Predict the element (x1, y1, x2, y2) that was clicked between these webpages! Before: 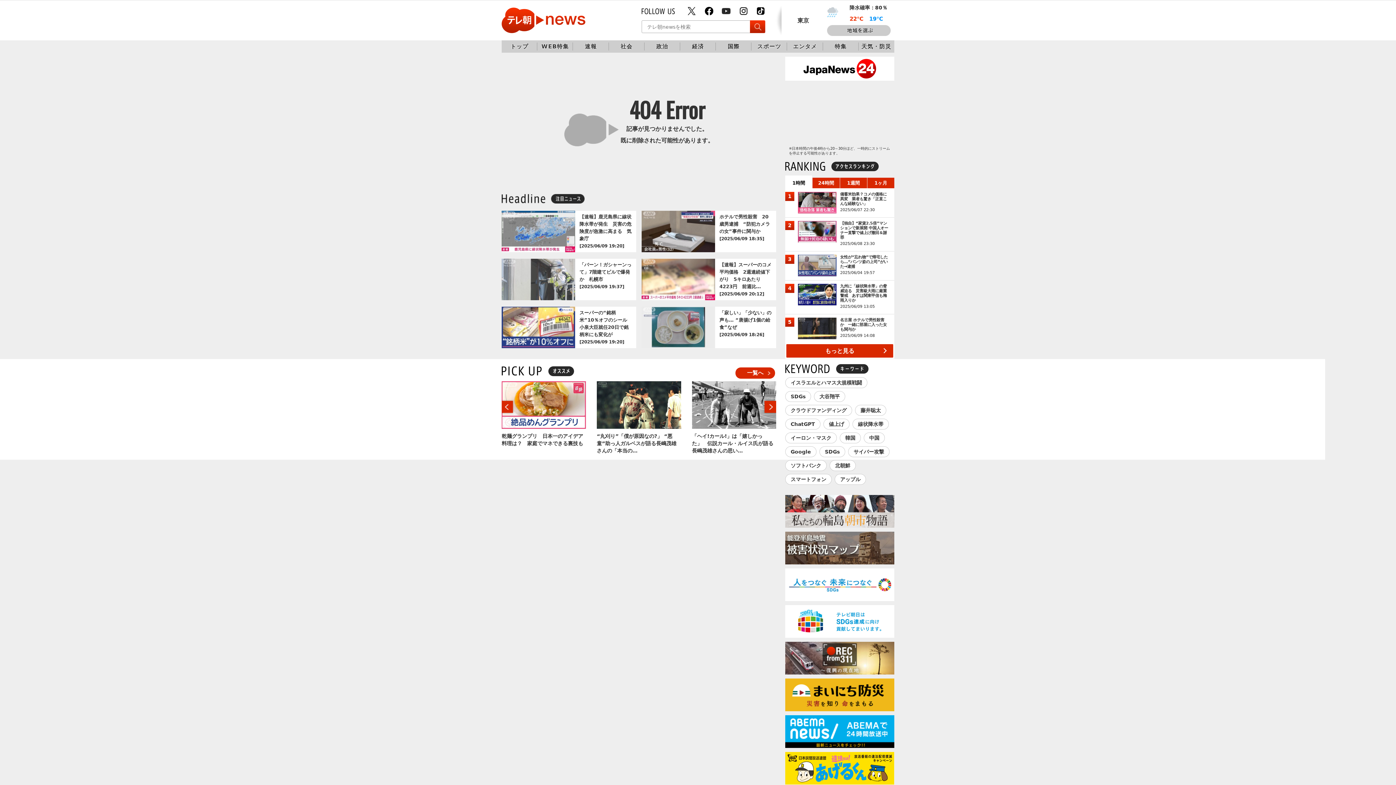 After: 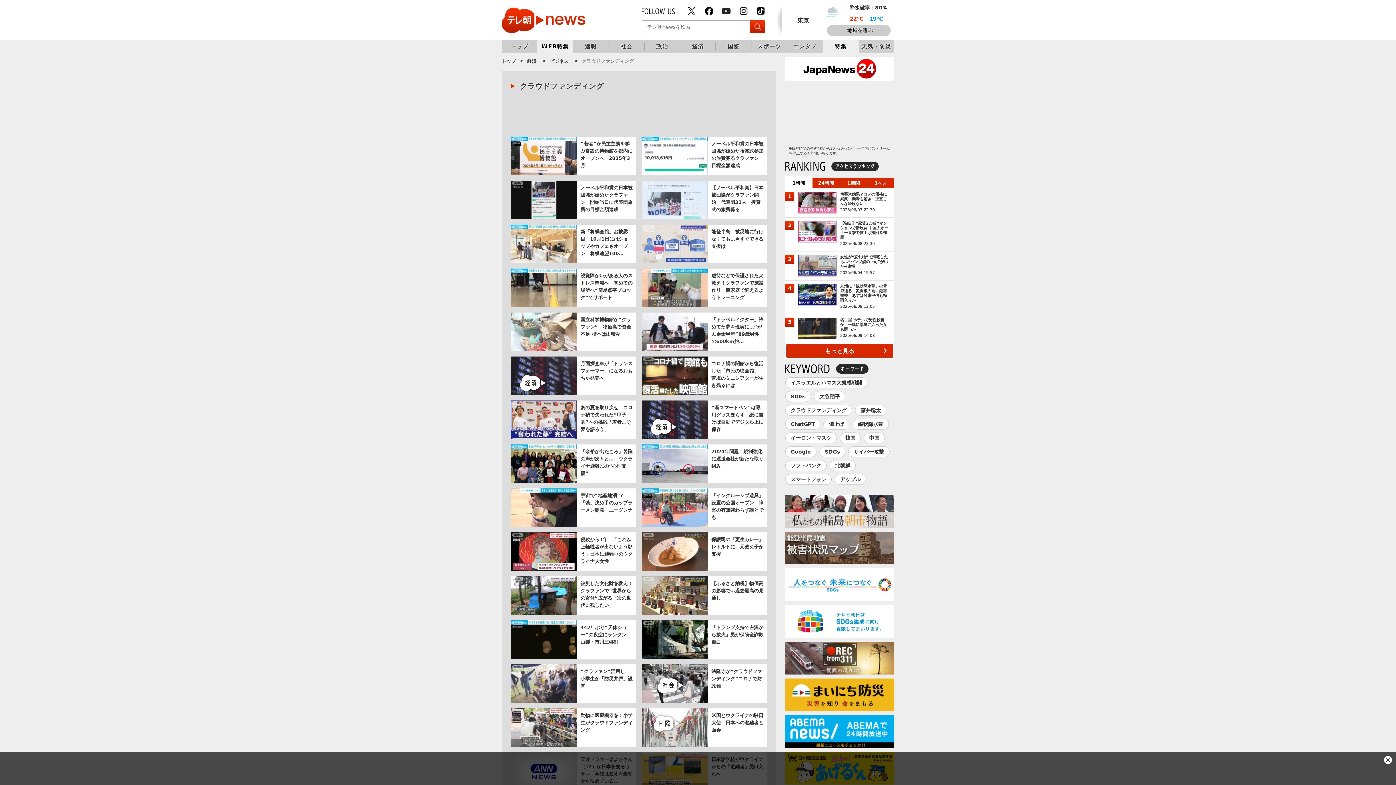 Action: label: クラウドファンディング bbox: (790, 407, 846, 413)